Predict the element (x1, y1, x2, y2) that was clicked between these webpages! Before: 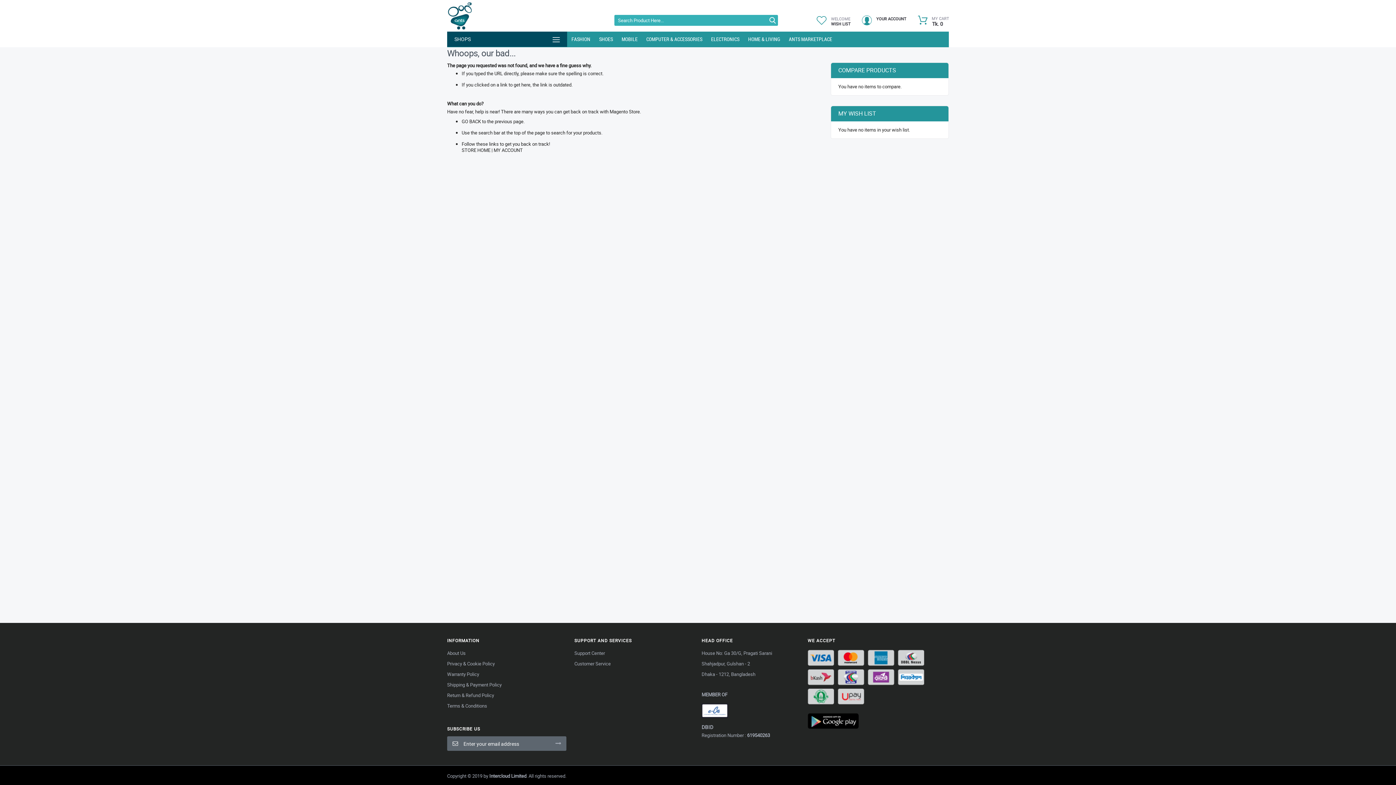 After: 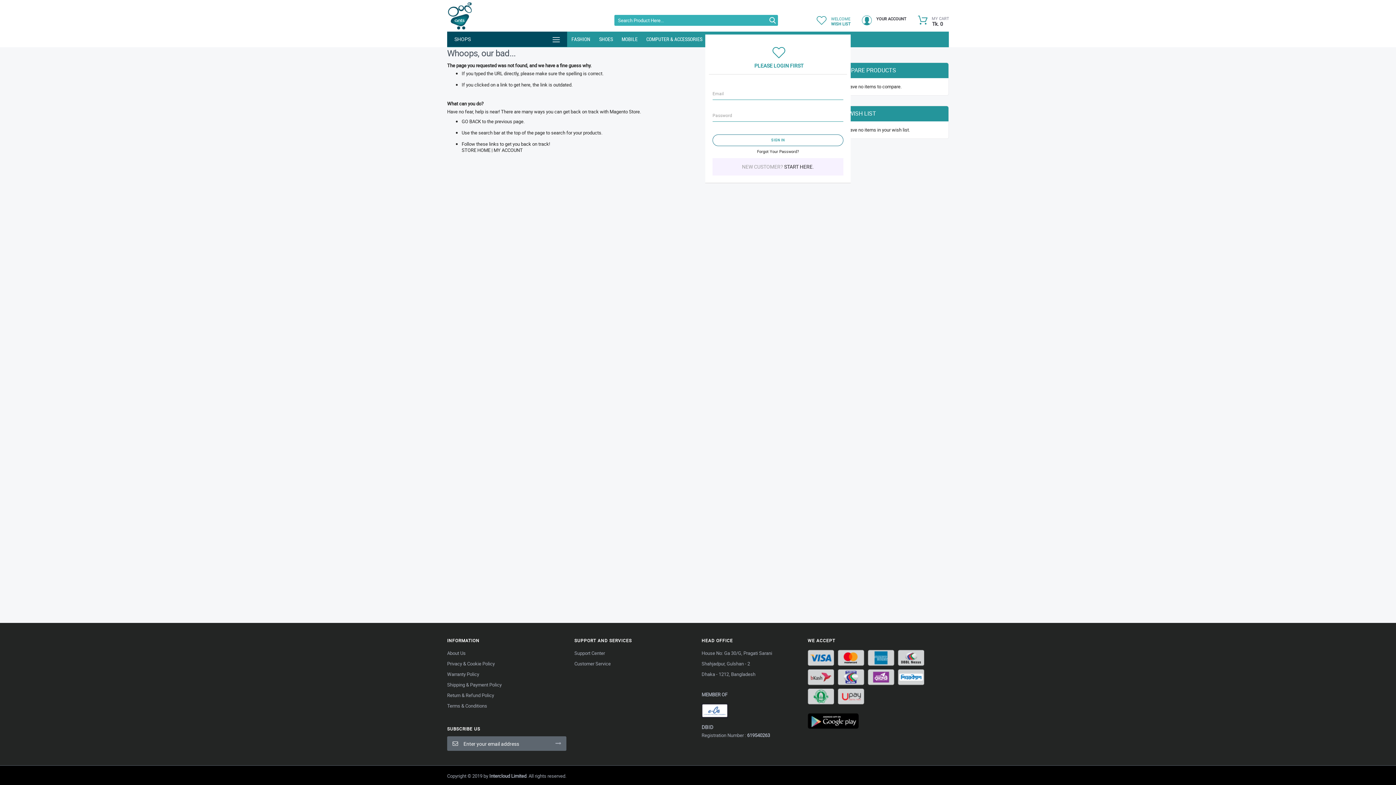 Action: label: WELCOME
WISH LIST bbox: (814, 16, 850, 26)